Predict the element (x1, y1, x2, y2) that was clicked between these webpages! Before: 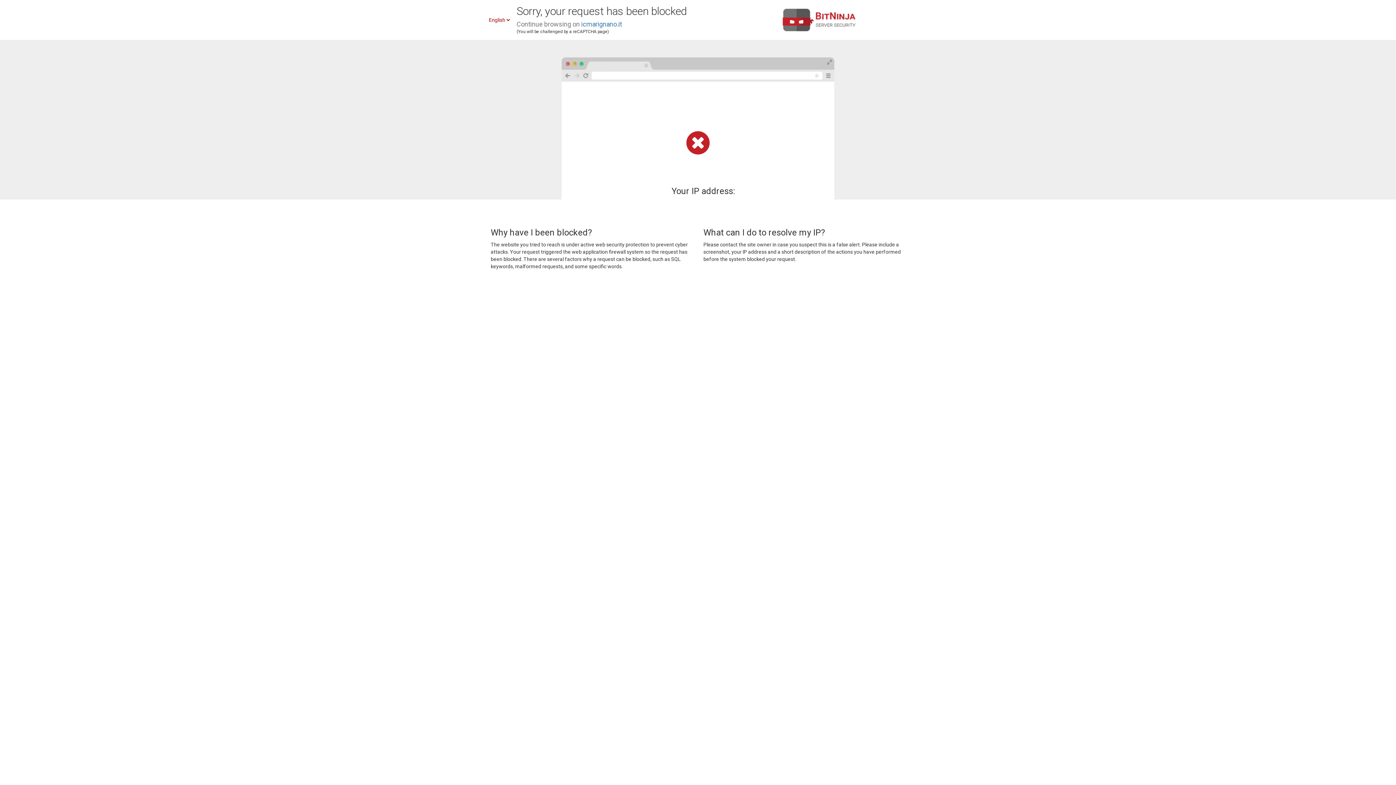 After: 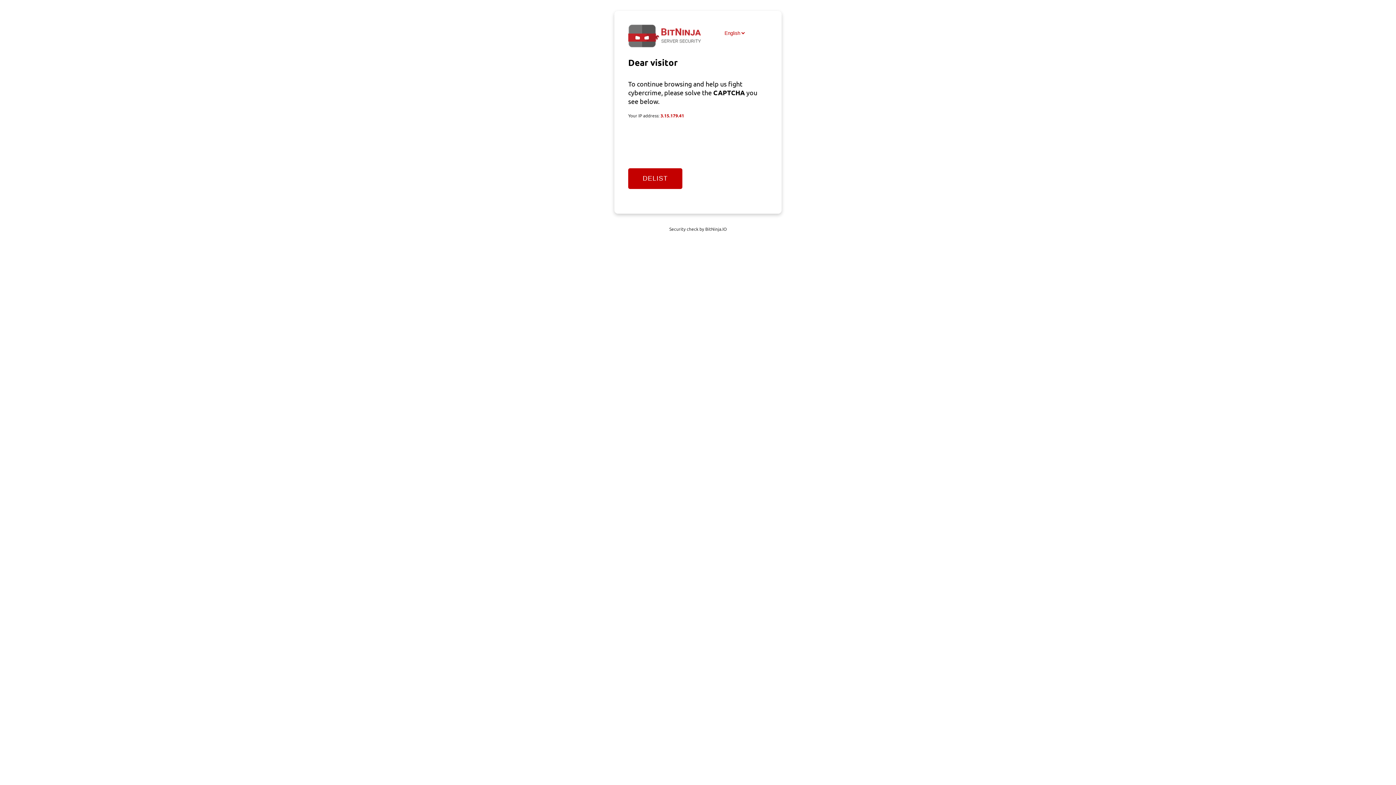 Action: bbox: (581, 20, 622, 28) label: icmarignano.it